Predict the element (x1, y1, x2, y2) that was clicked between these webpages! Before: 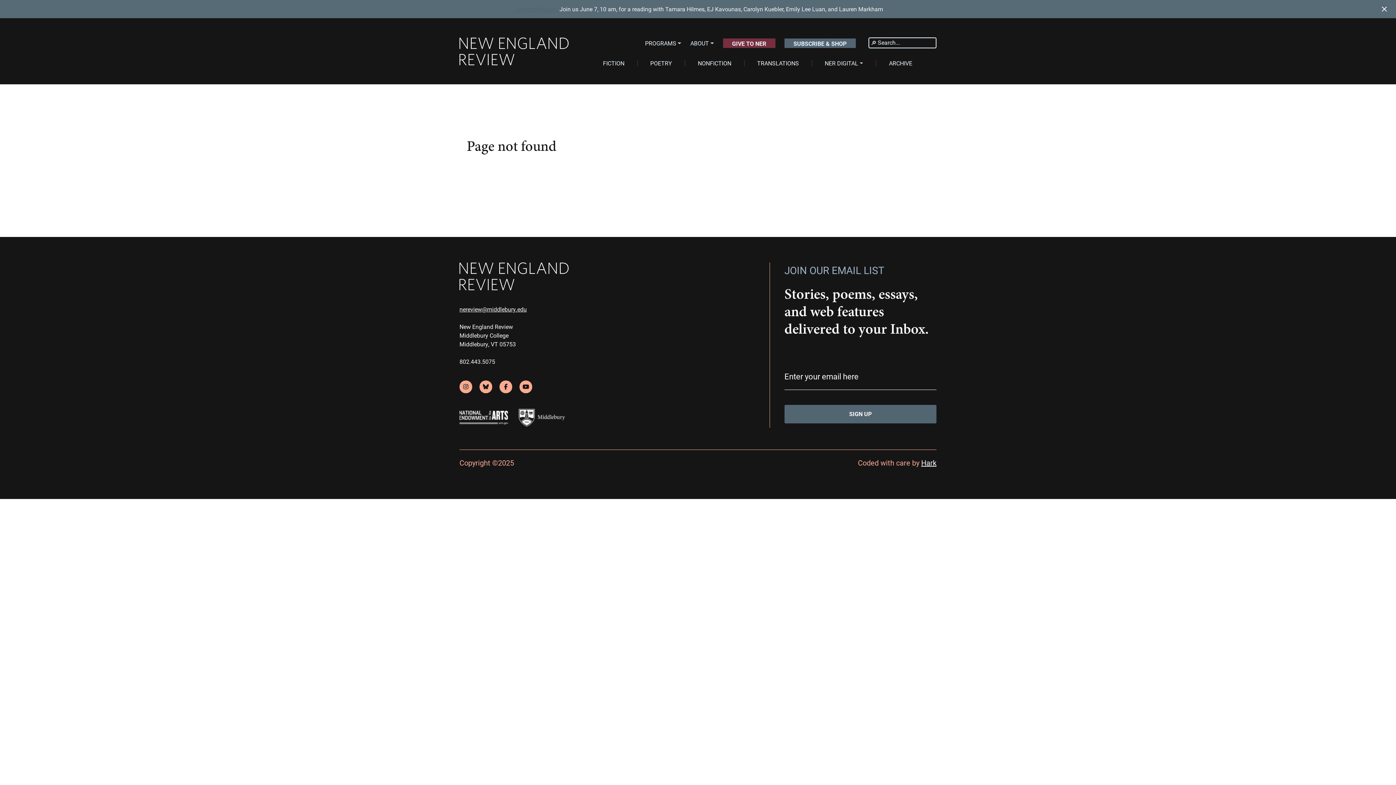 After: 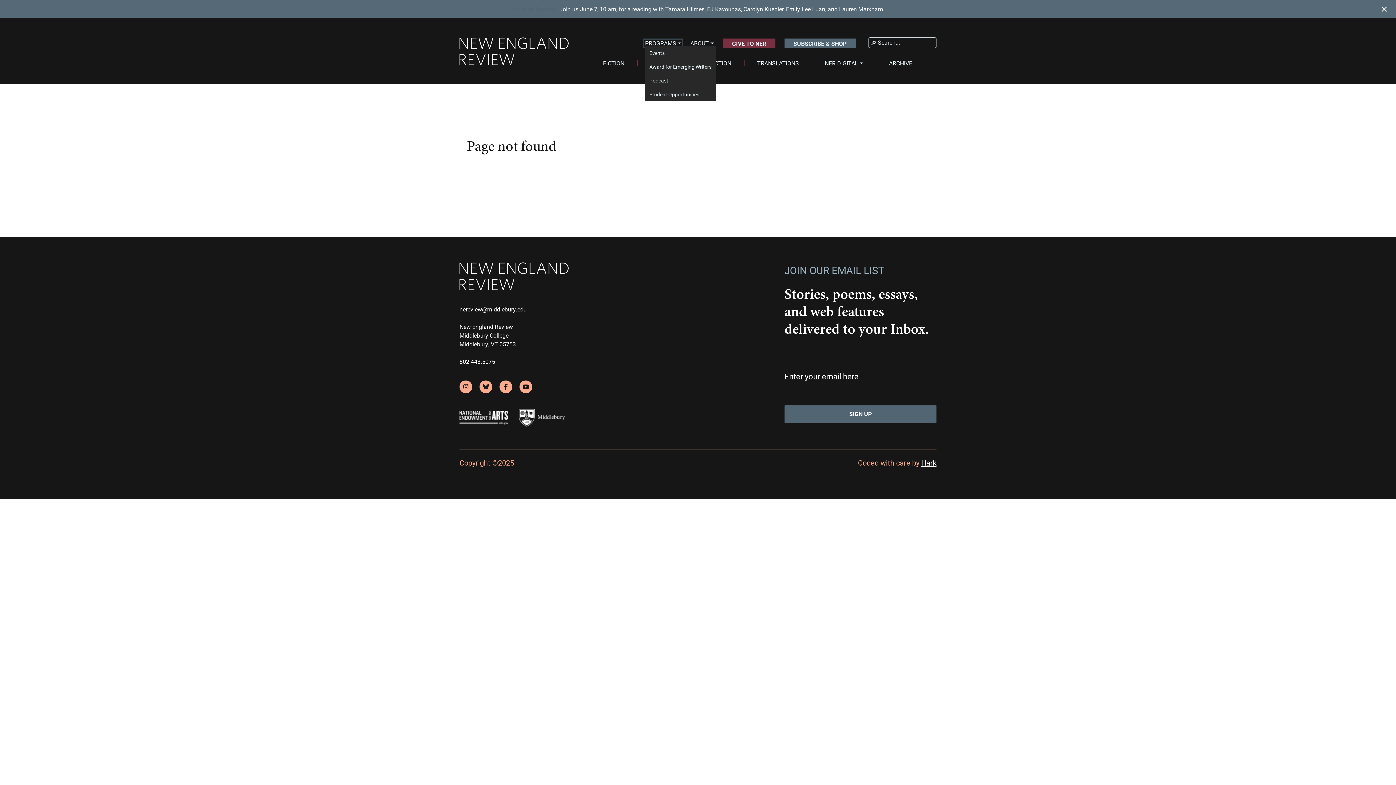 Action: bbox: (645, 40, 681, 46) label: PROGRAMS